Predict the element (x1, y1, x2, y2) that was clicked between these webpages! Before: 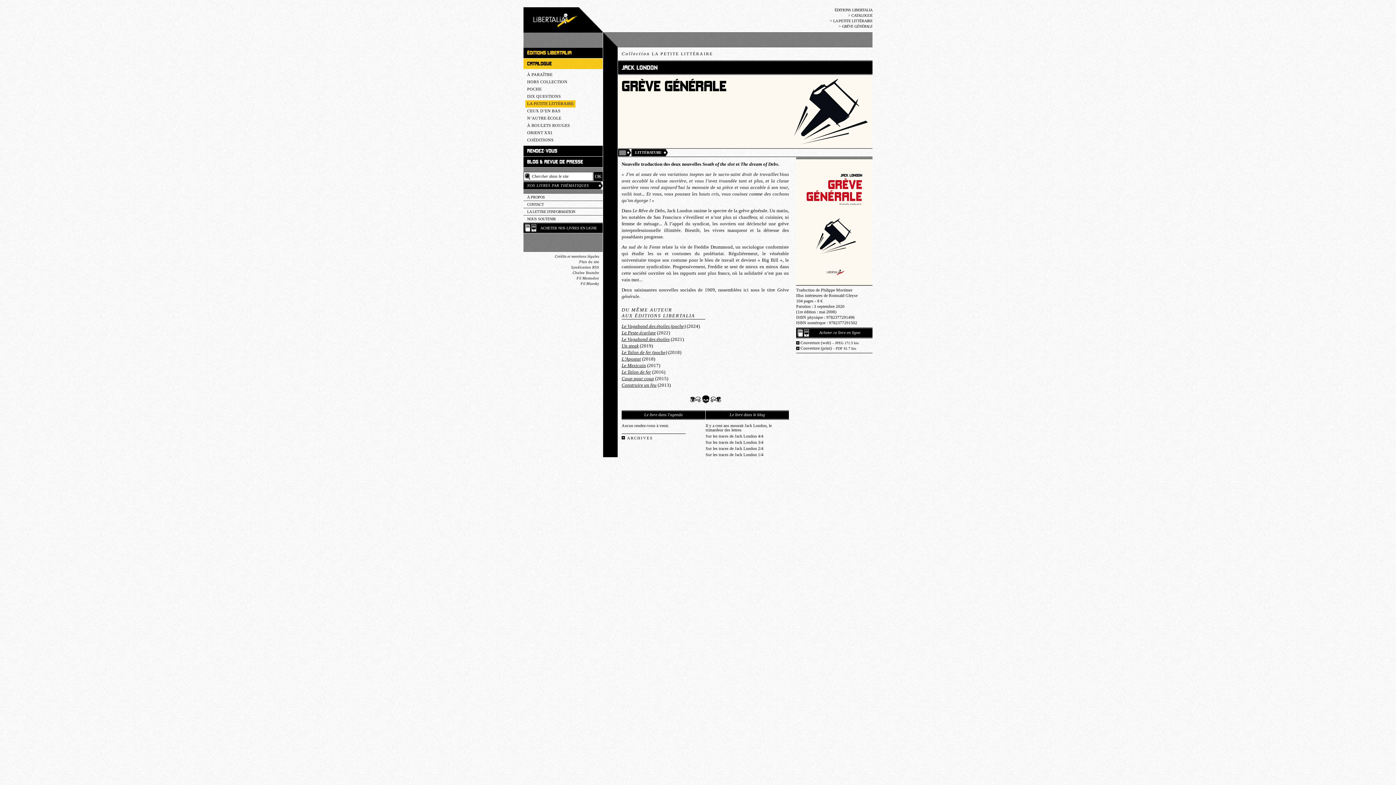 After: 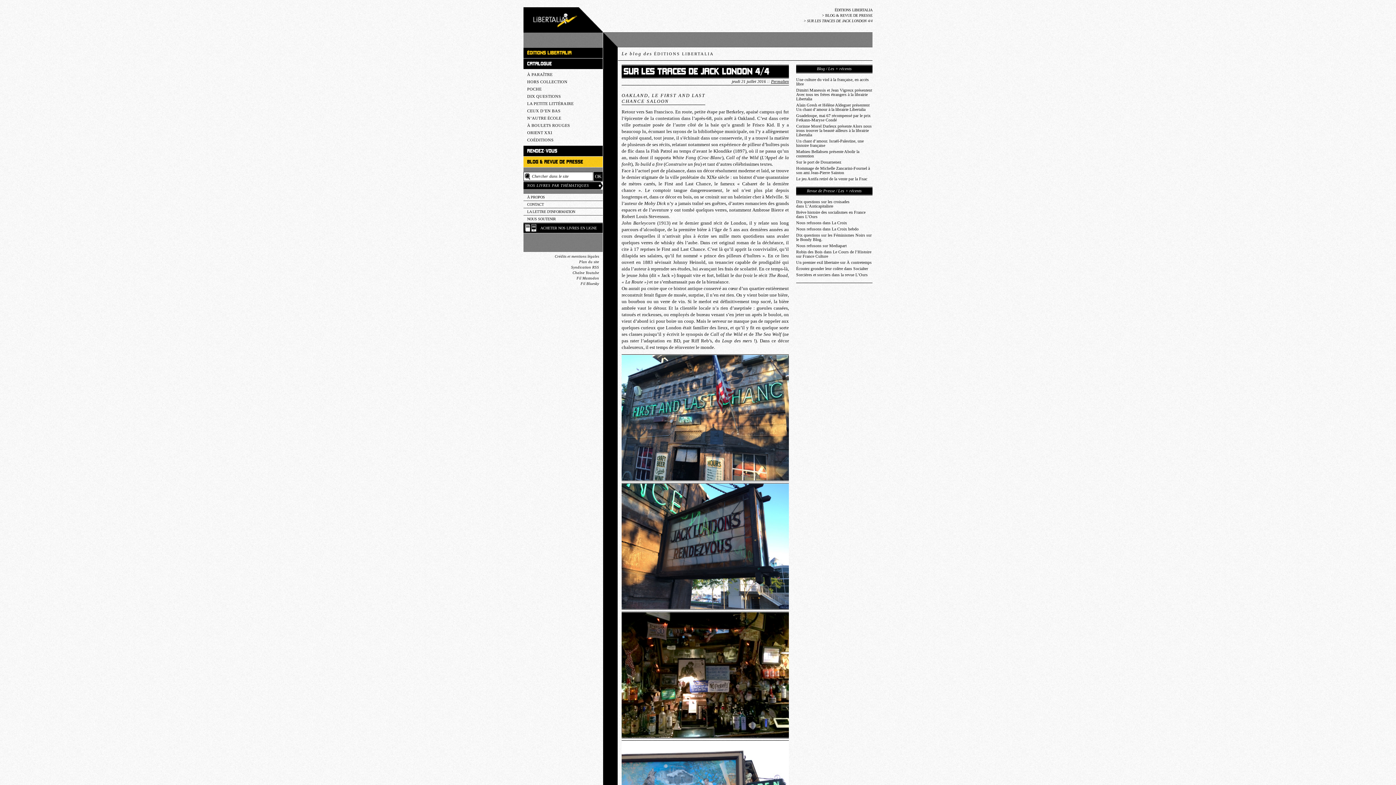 Action: bbox: (705, 432, 787, 438) label: Sur les traces de Jack London 4/4